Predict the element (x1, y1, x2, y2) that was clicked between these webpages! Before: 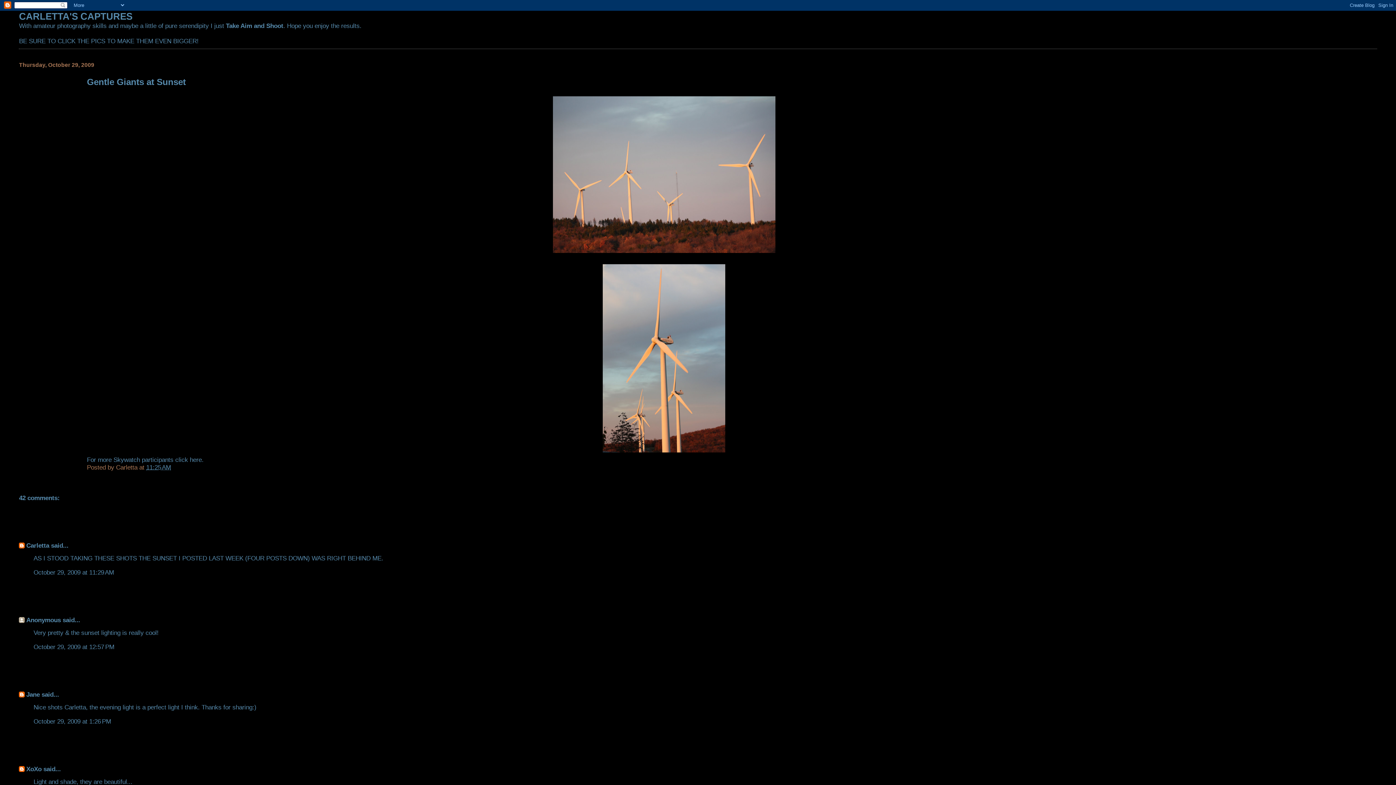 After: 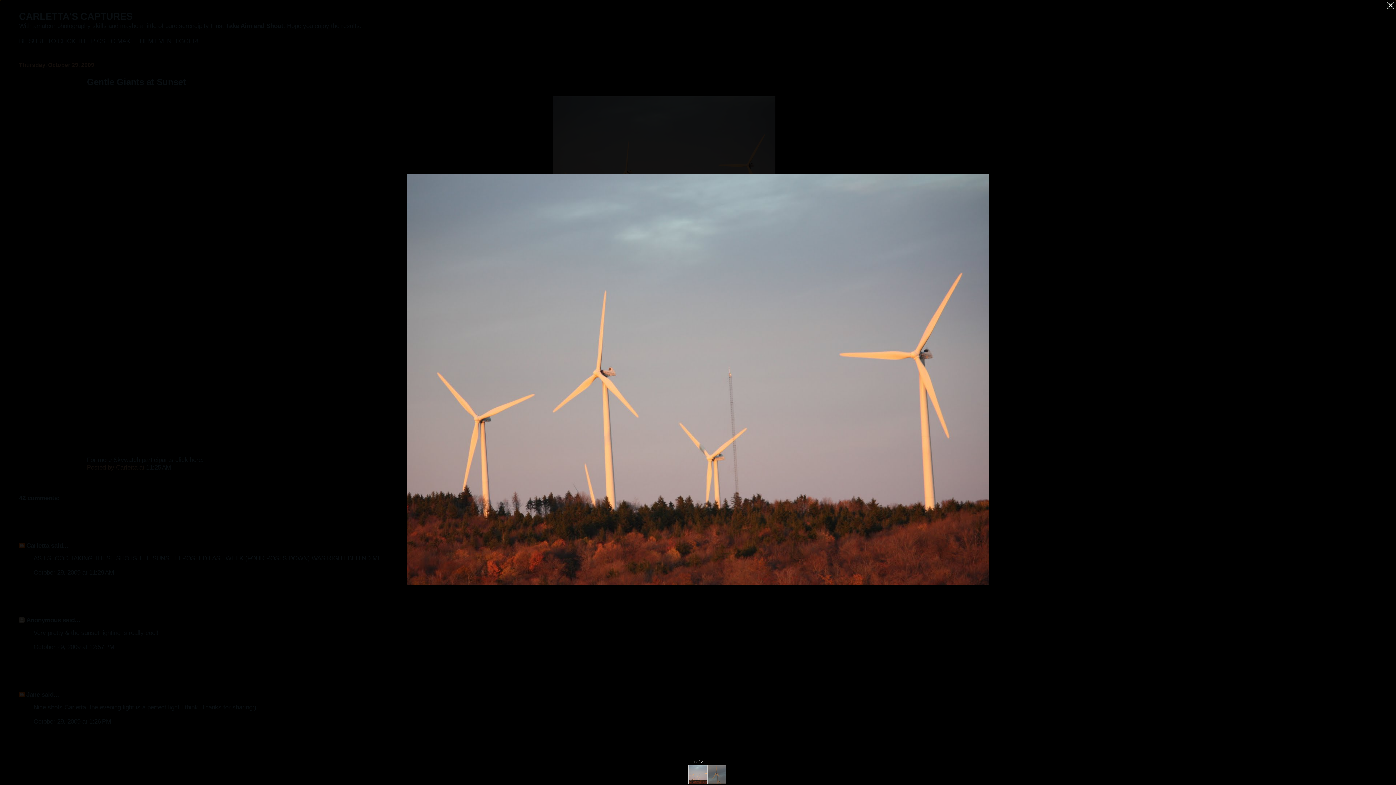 Action: bbox: (86, 96, 1241, 253)